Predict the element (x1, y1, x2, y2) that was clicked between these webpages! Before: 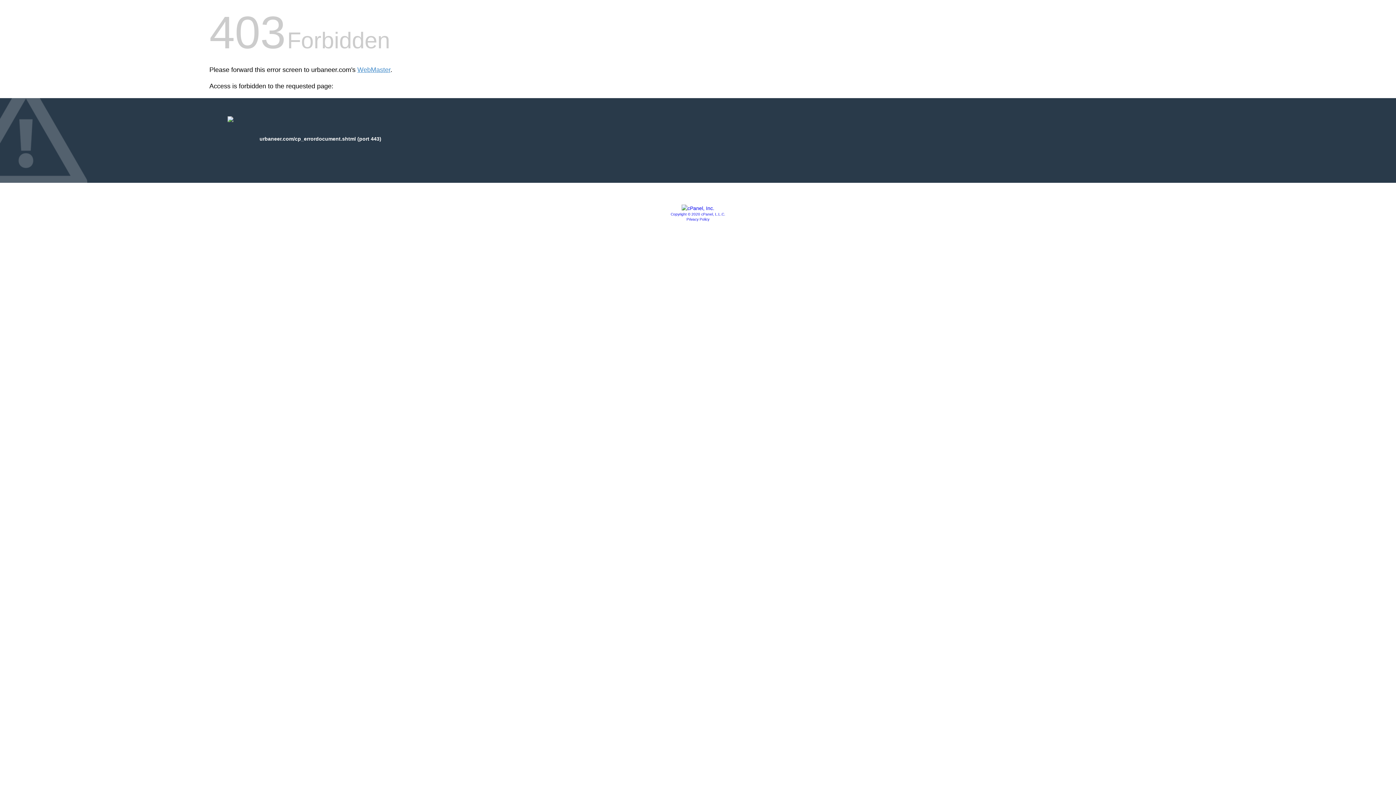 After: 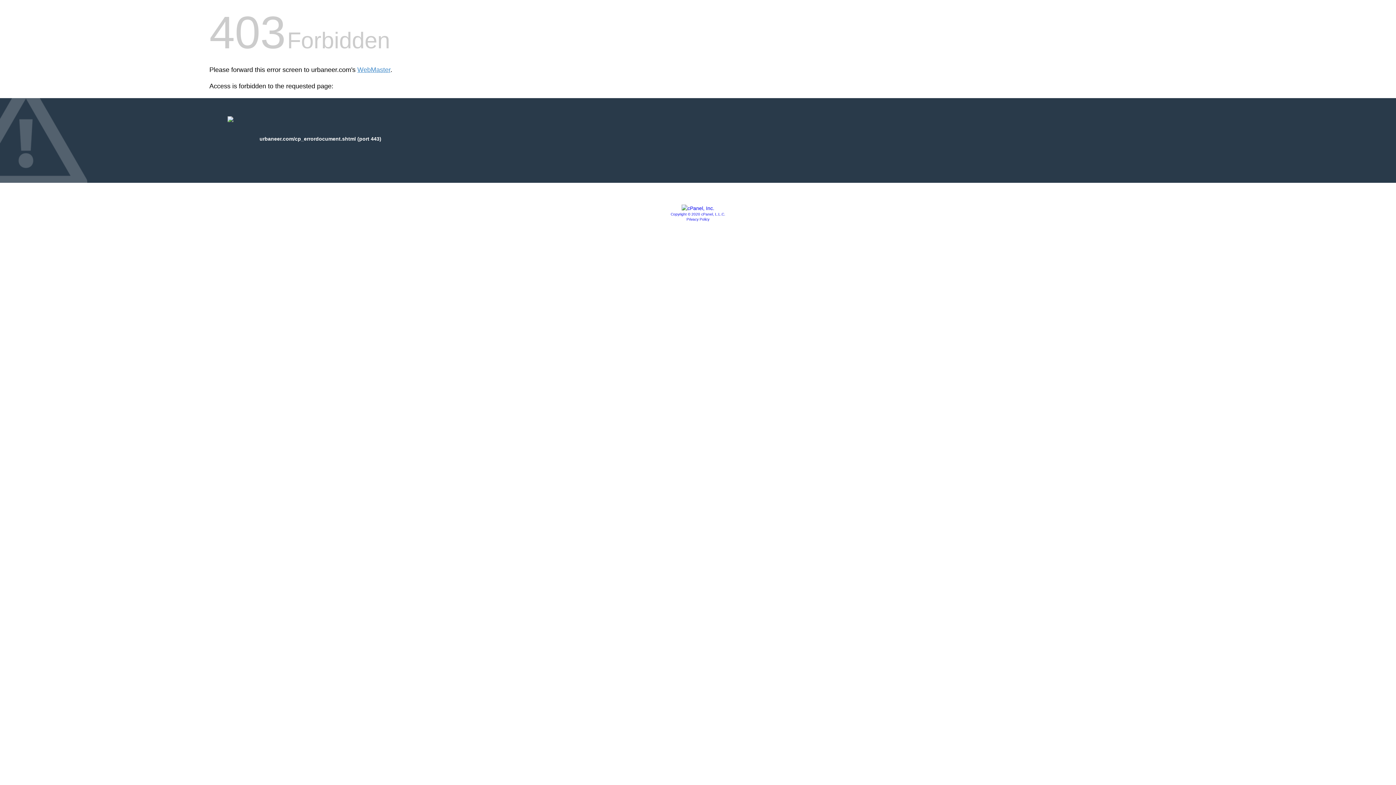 Action: label: Copyright © 2020 cPanel, L.L.C. bbox: (670, 212, 725, 216)